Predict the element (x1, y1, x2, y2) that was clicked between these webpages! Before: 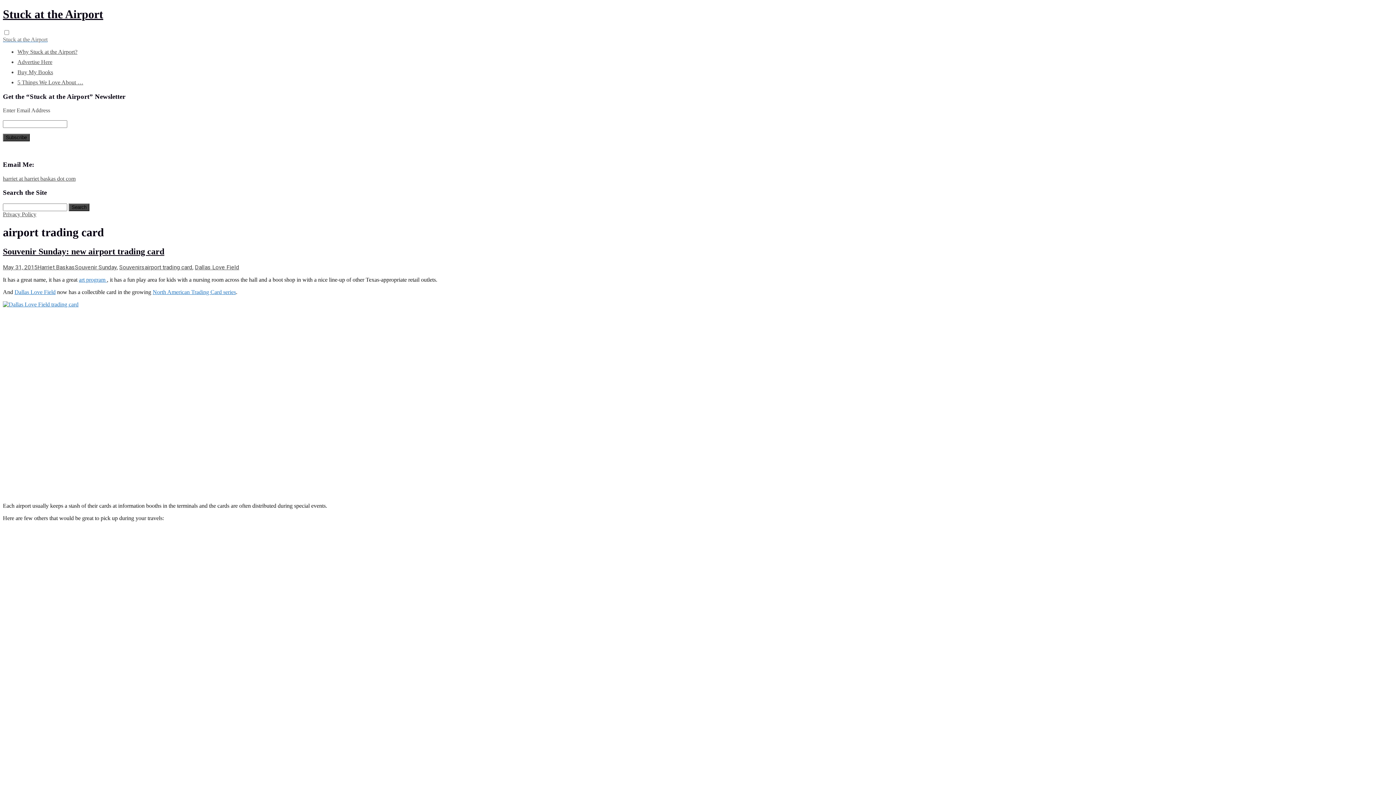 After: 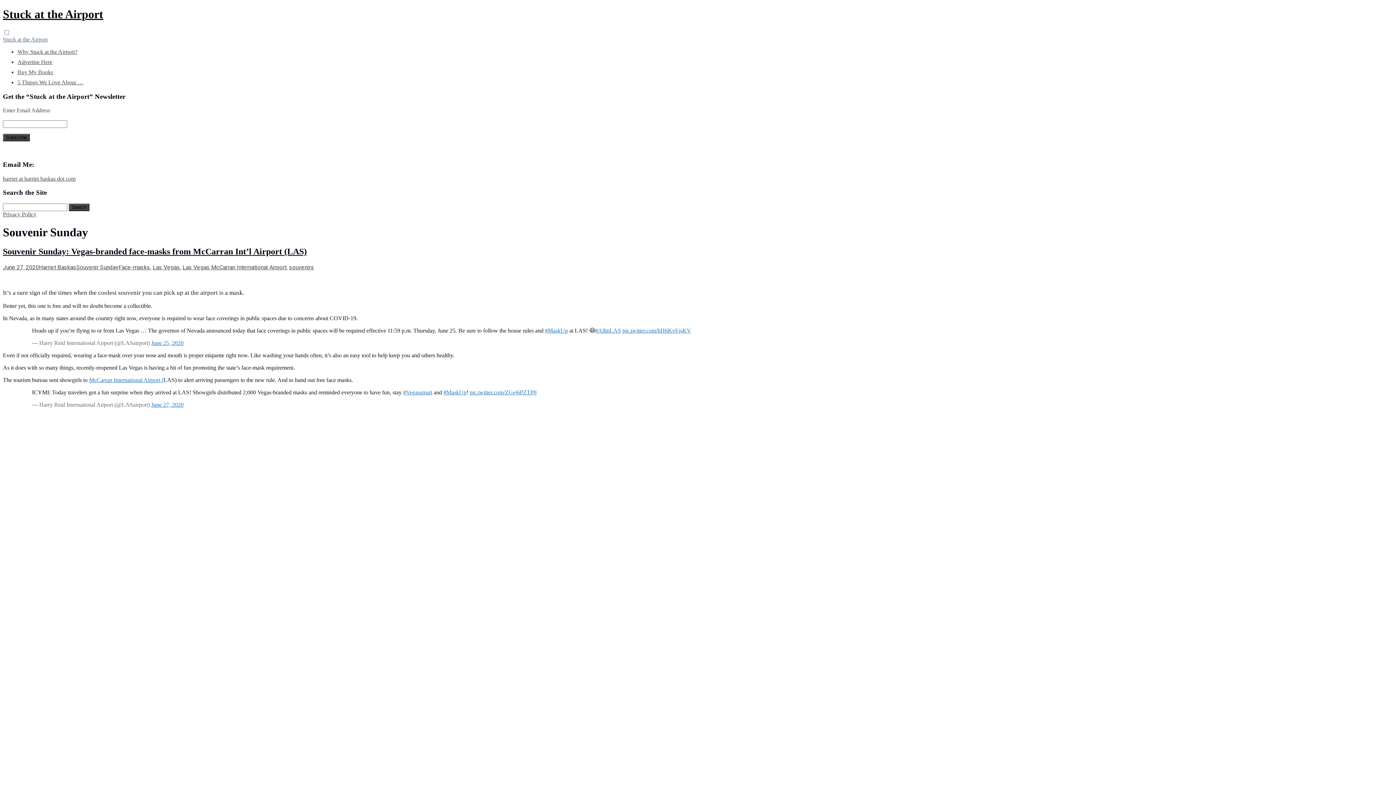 Action: label: Souvenir Sunday bbox: (74, 263, 116, 270)